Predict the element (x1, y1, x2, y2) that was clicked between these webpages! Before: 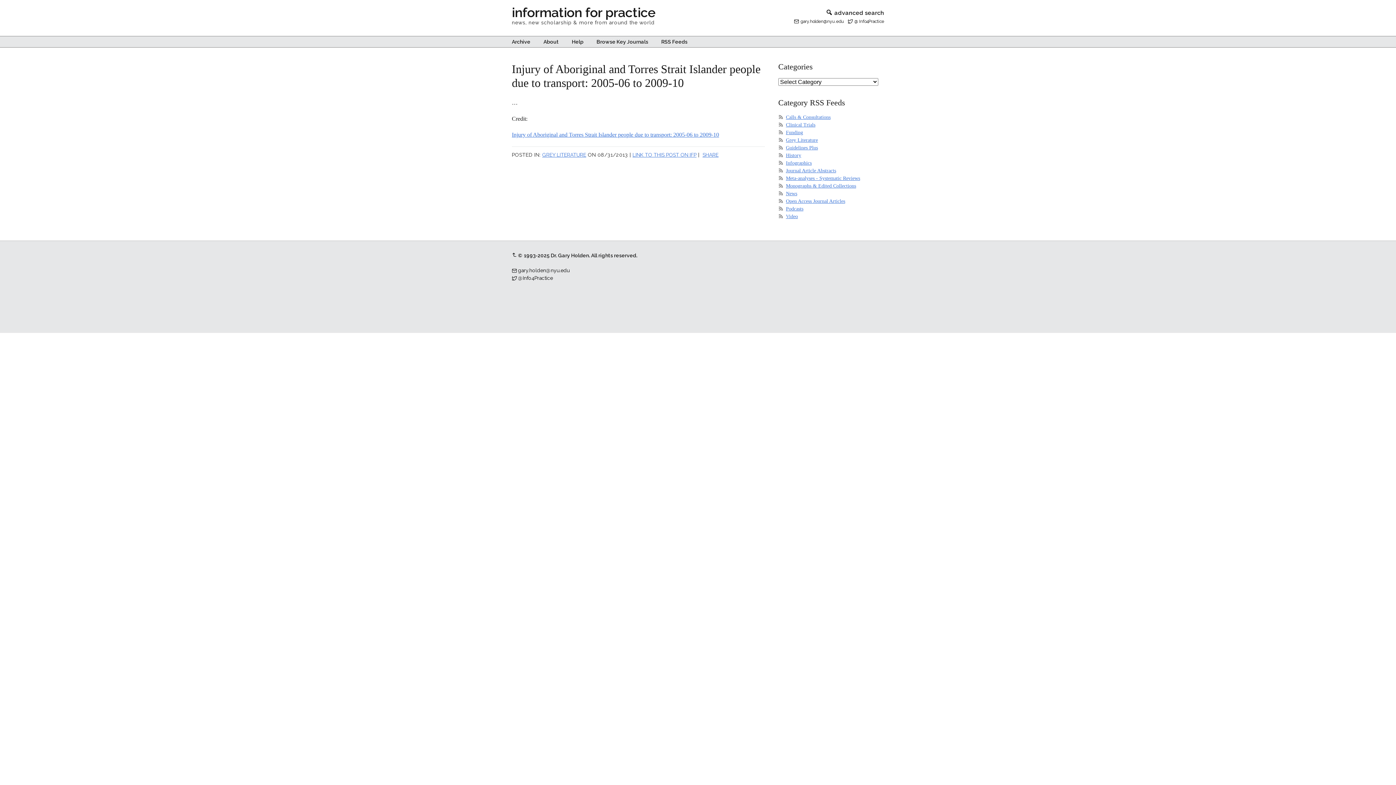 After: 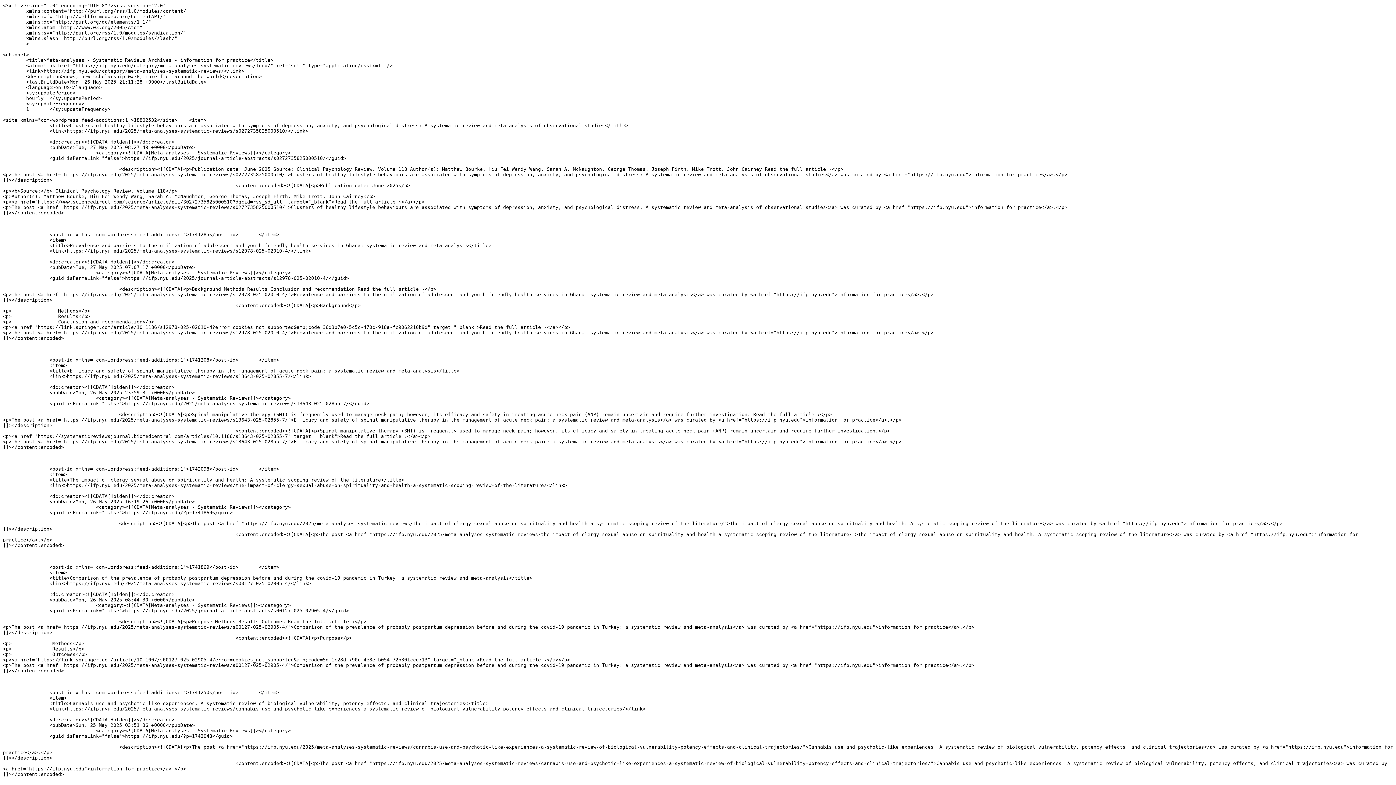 Action: label: Meta-analyses - Systematic Reviews bbox: (786, 175, 860, 181)